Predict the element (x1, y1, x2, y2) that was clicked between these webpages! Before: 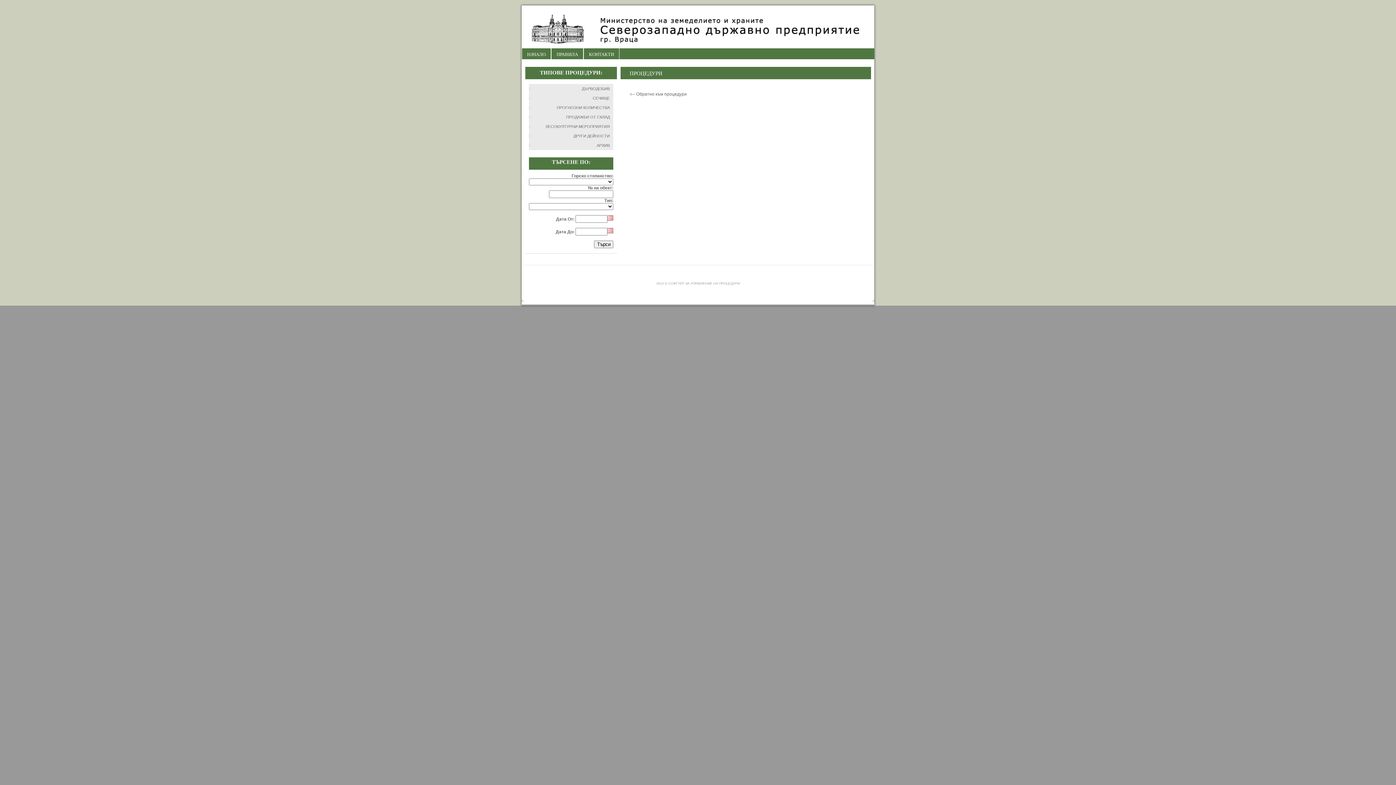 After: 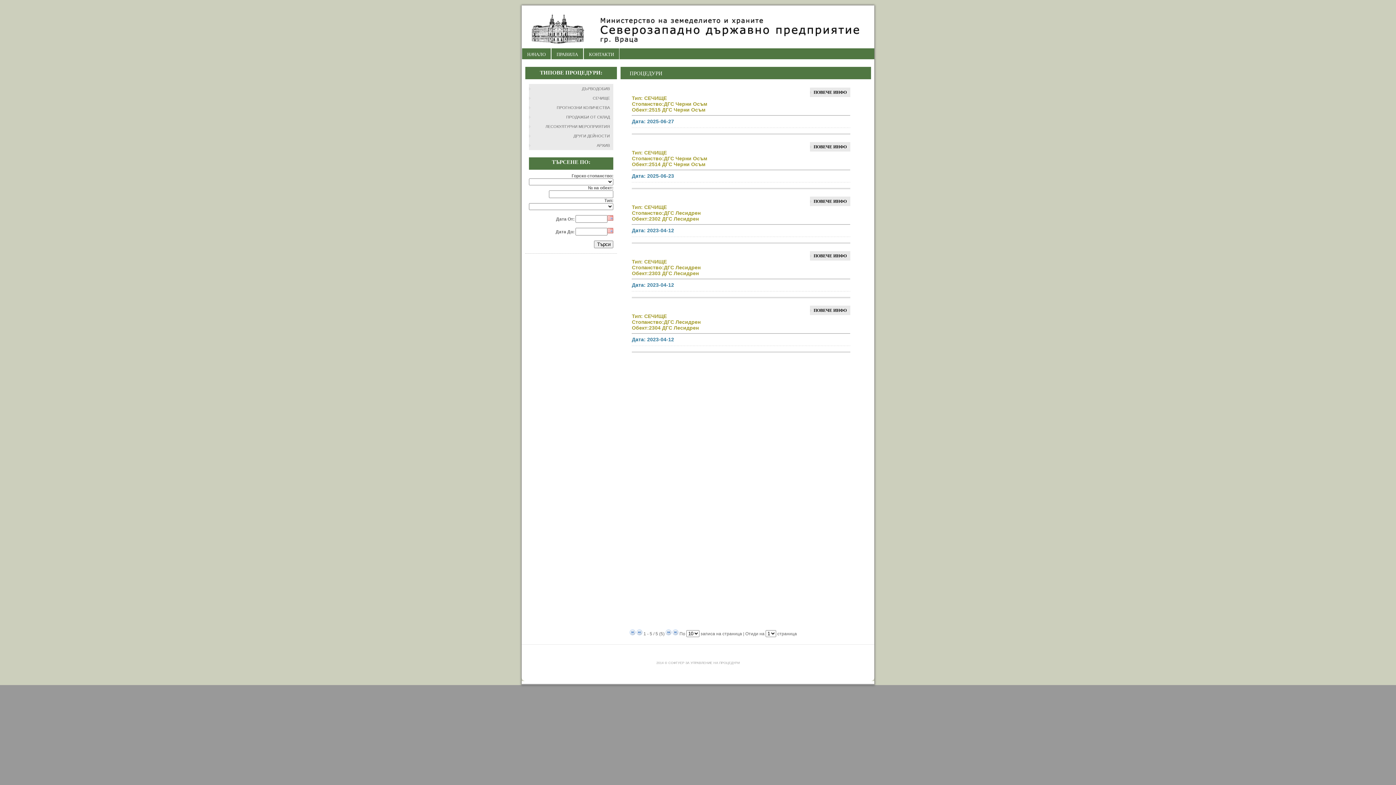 Action: bbox: (528, 93, 613, 102) label: СЕЧИЩЕ